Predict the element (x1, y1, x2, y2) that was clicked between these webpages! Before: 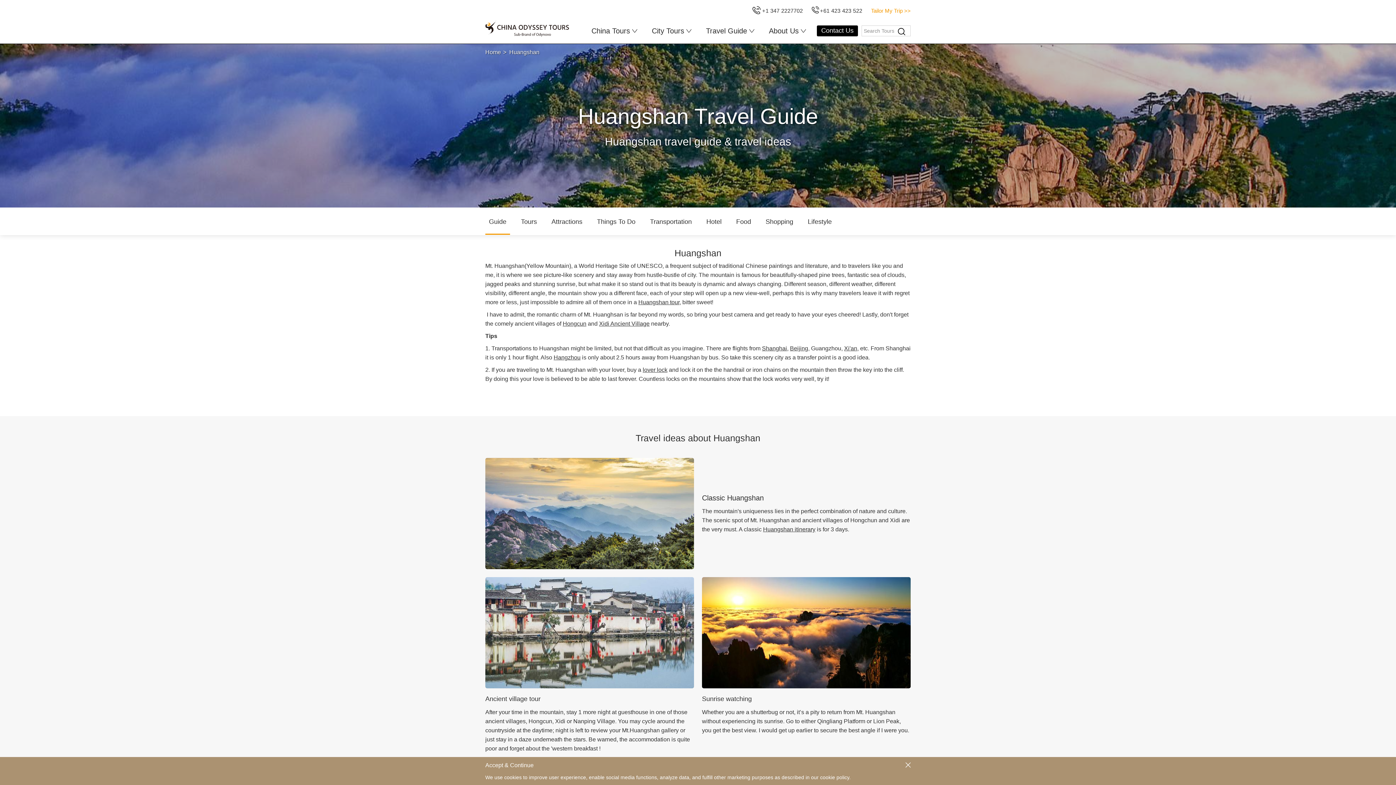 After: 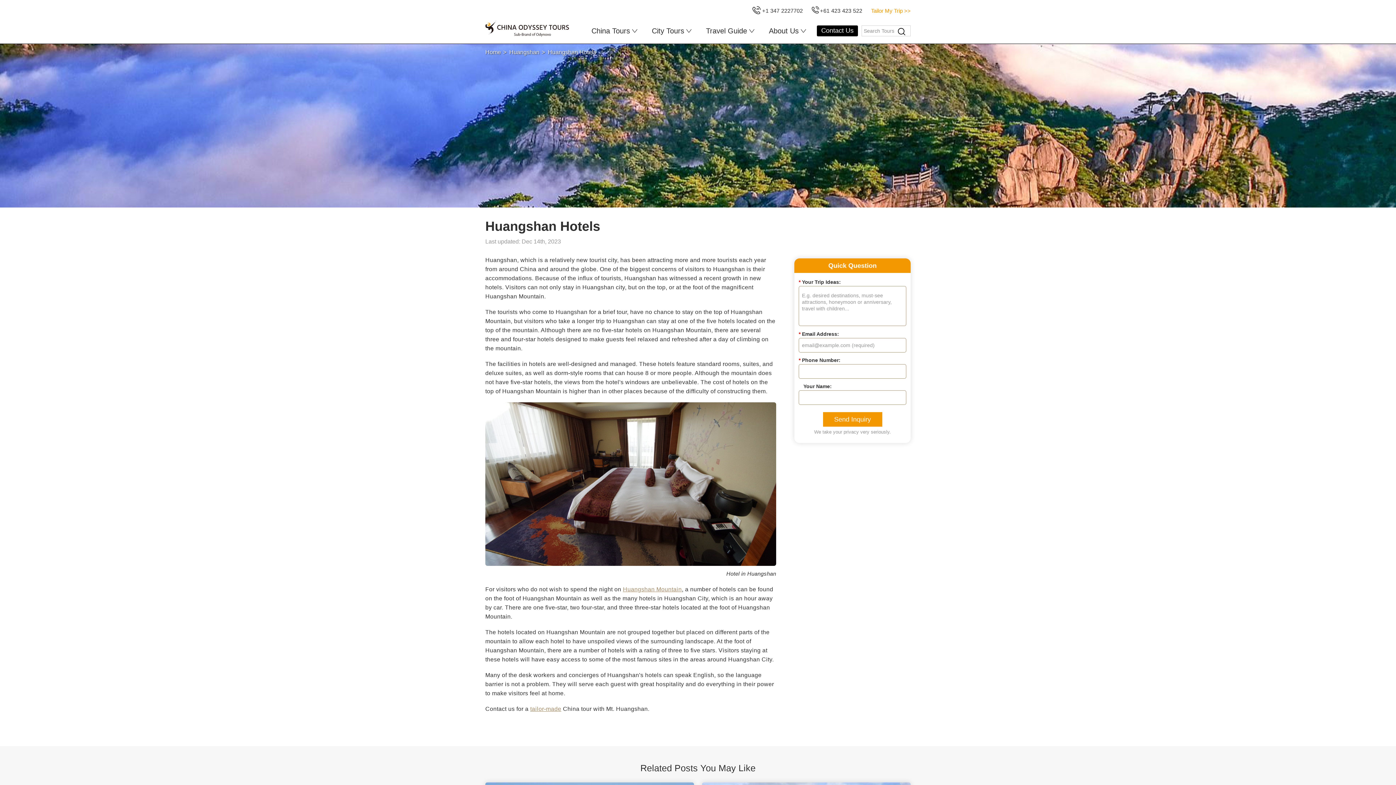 Action: bbox: (702, 207, 725, 236) label: Hotel